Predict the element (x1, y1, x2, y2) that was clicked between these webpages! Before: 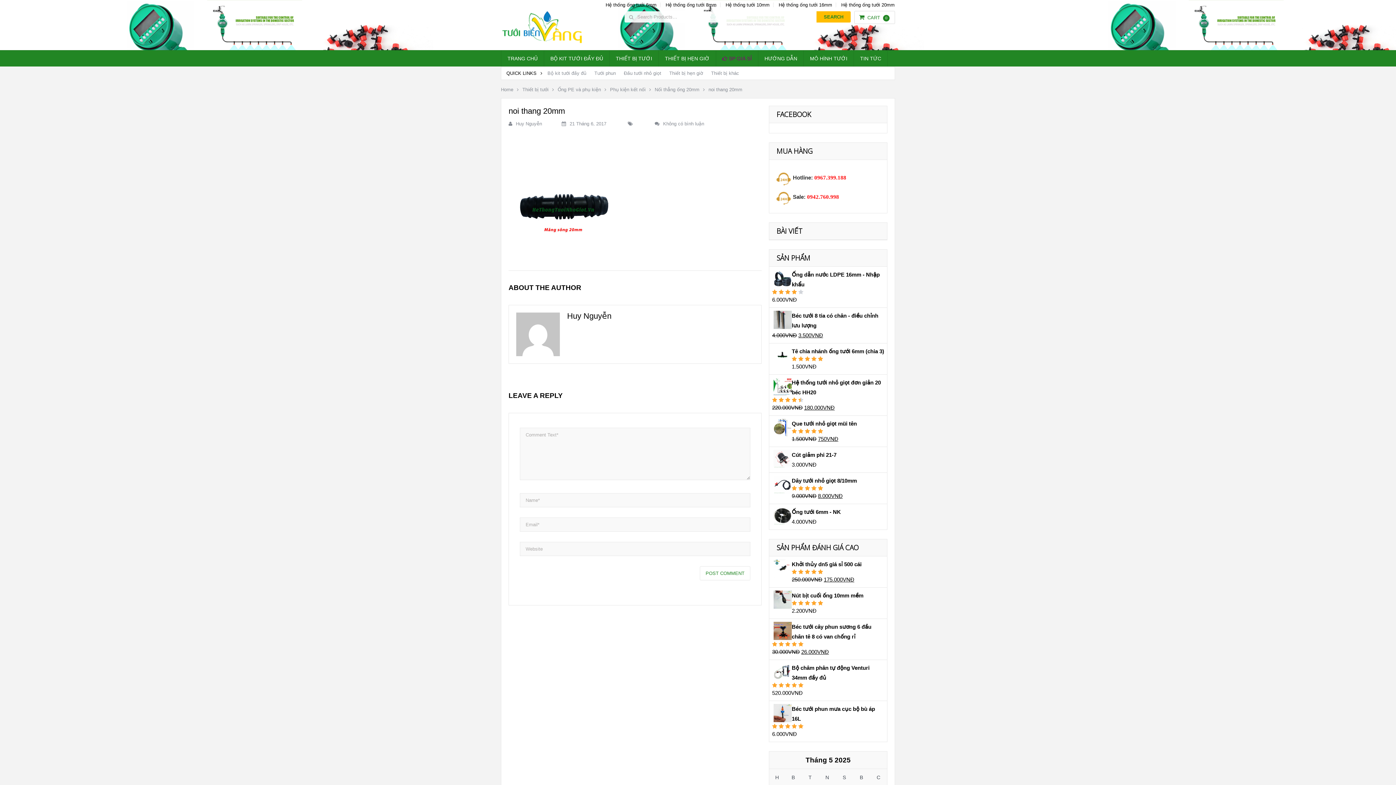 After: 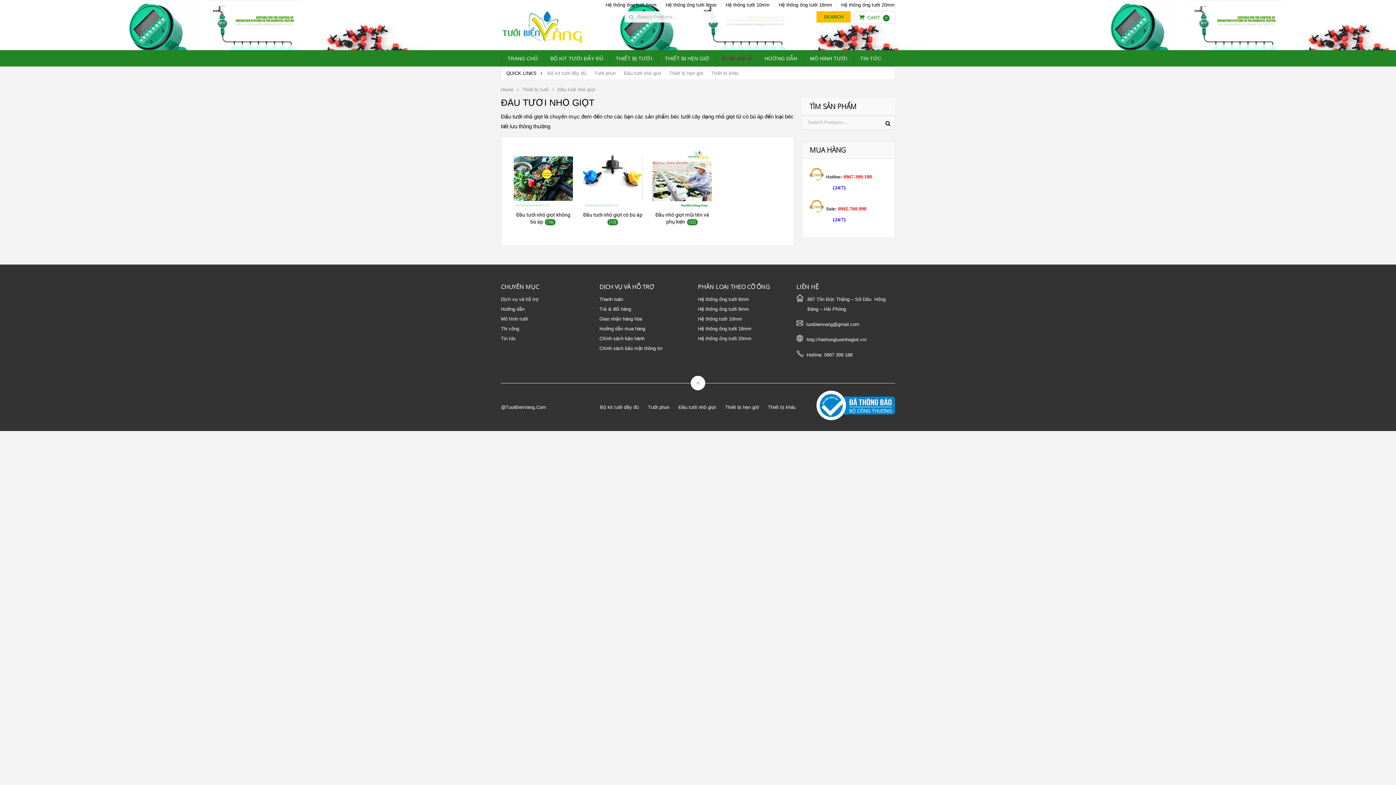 Action: bbox: (624, 70, 661, 76) label: Đầu tưới nhỏ giọt